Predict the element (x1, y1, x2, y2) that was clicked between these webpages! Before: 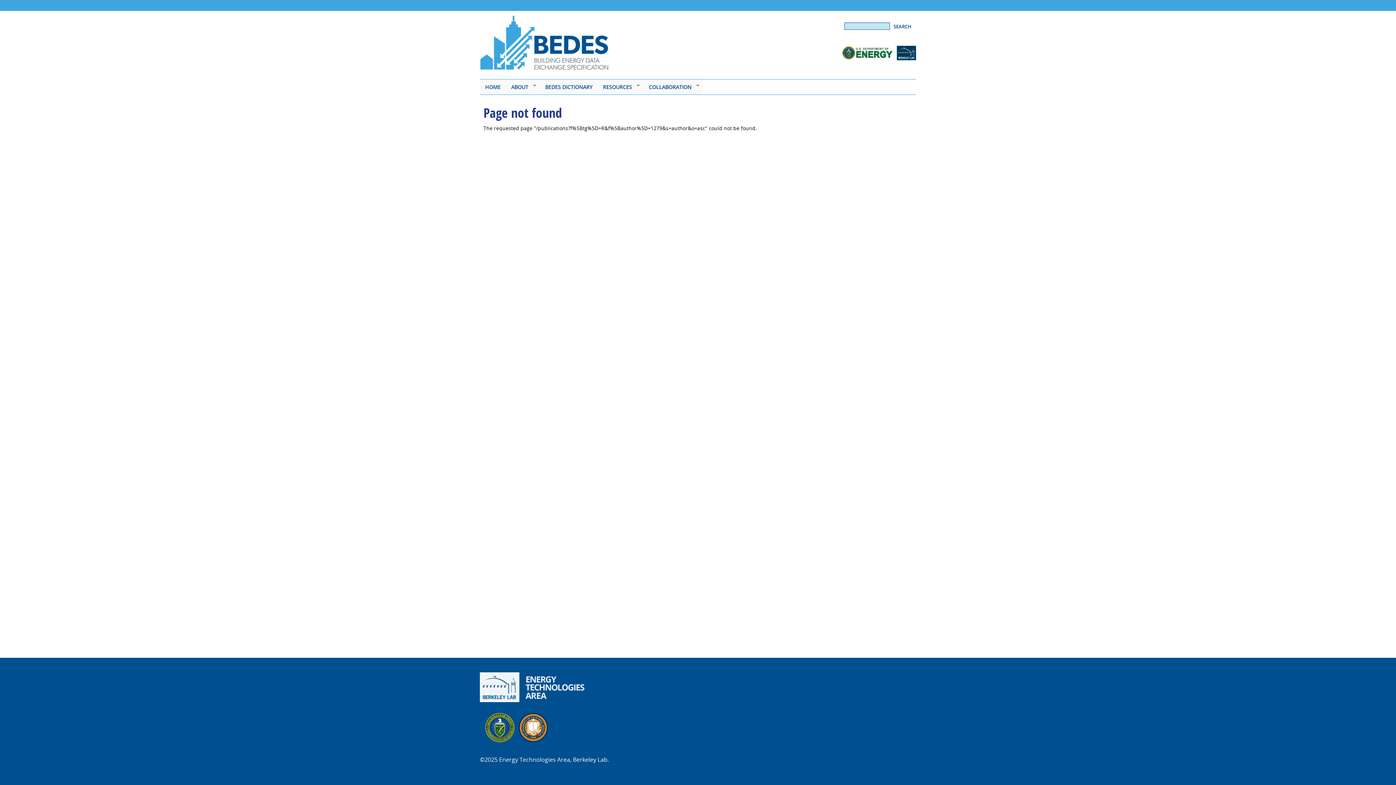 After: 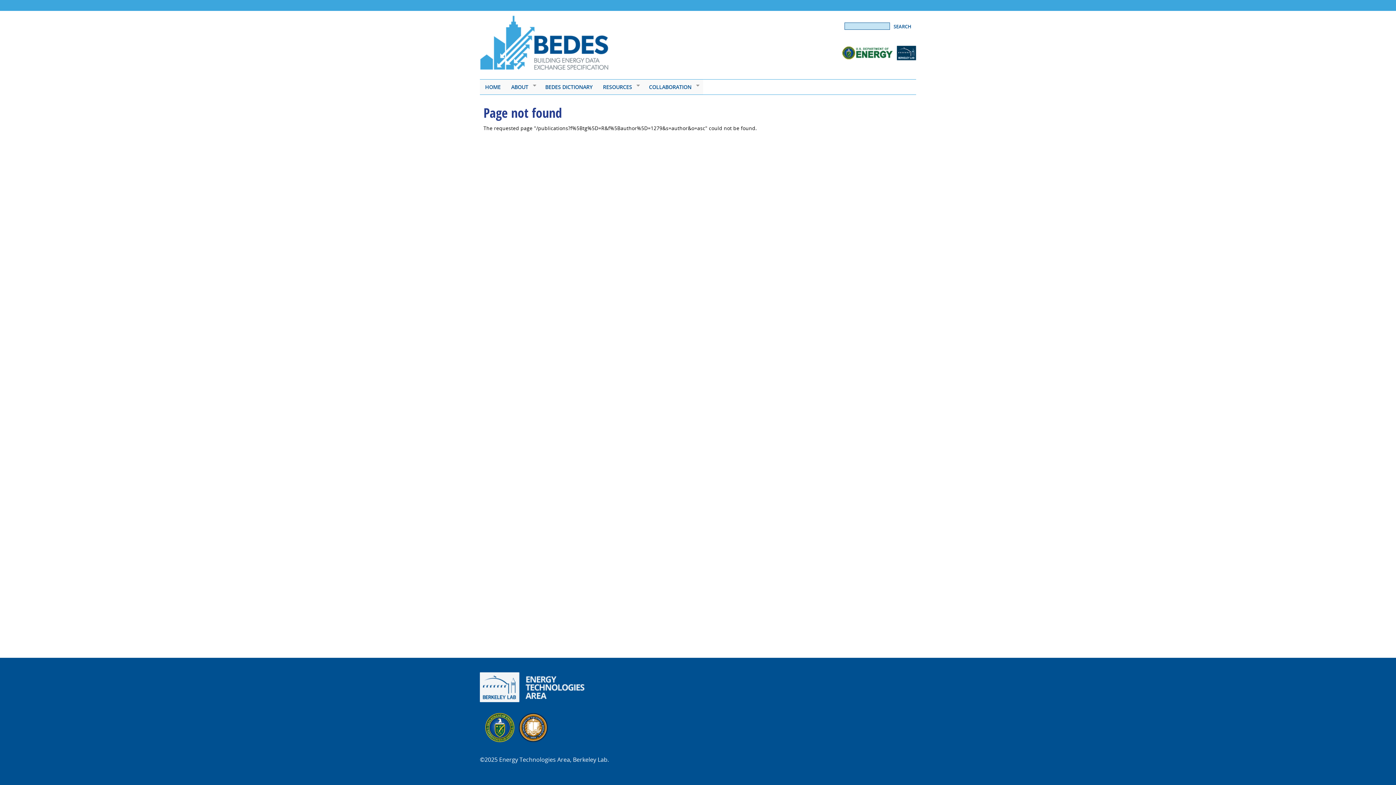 Action: bbox: (842, 55, 894, 61)